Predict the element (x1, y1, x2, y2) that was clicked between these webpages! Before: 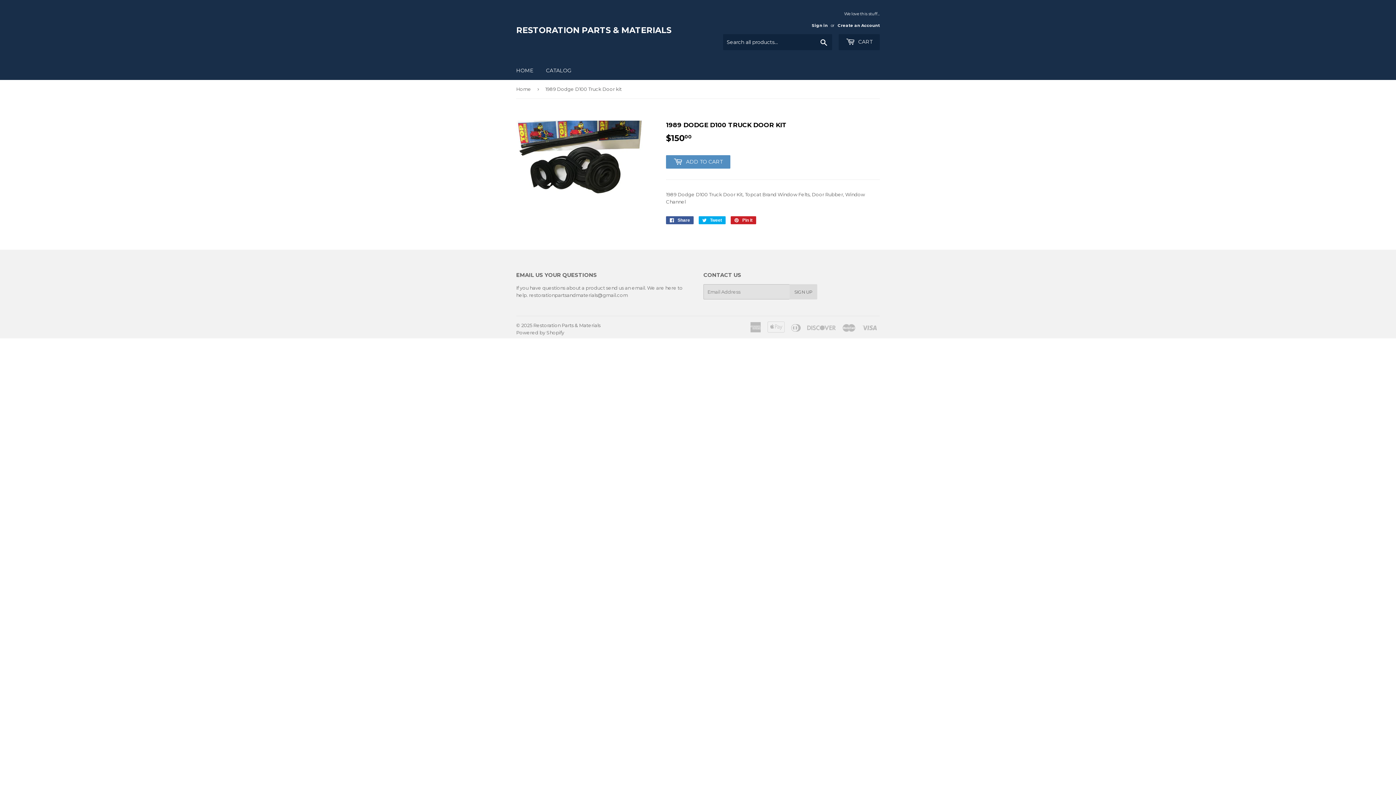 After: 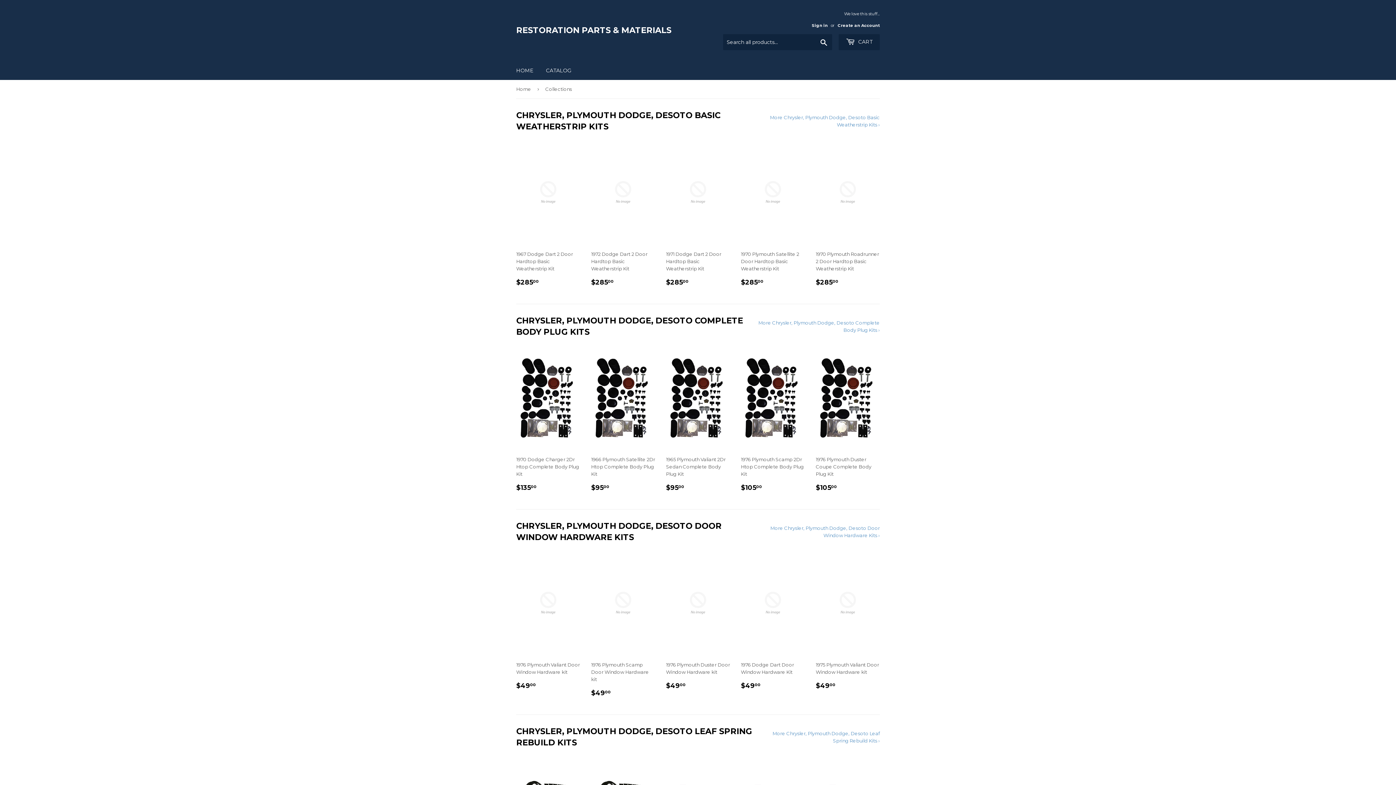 Action: bbox: (540, 61, 577, 80) label: CATALOG